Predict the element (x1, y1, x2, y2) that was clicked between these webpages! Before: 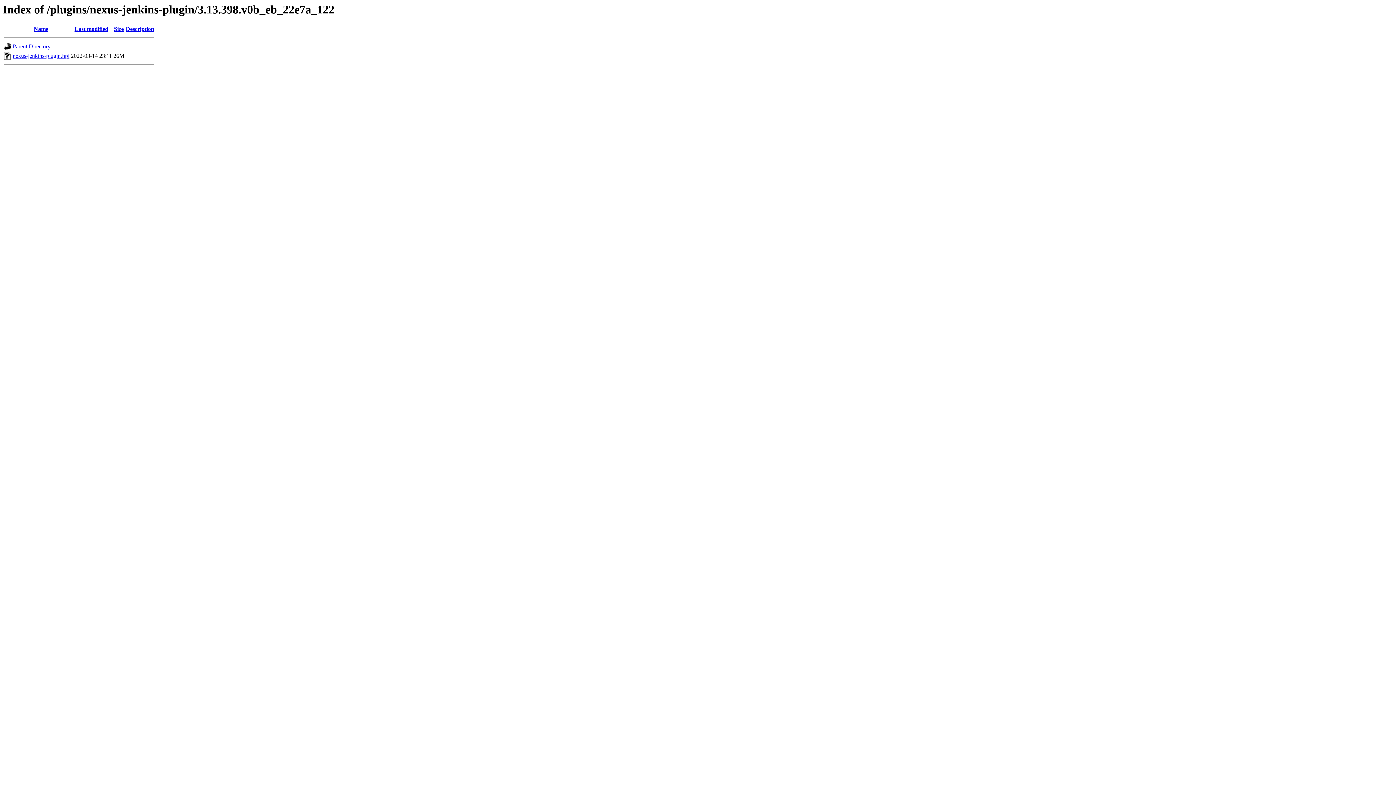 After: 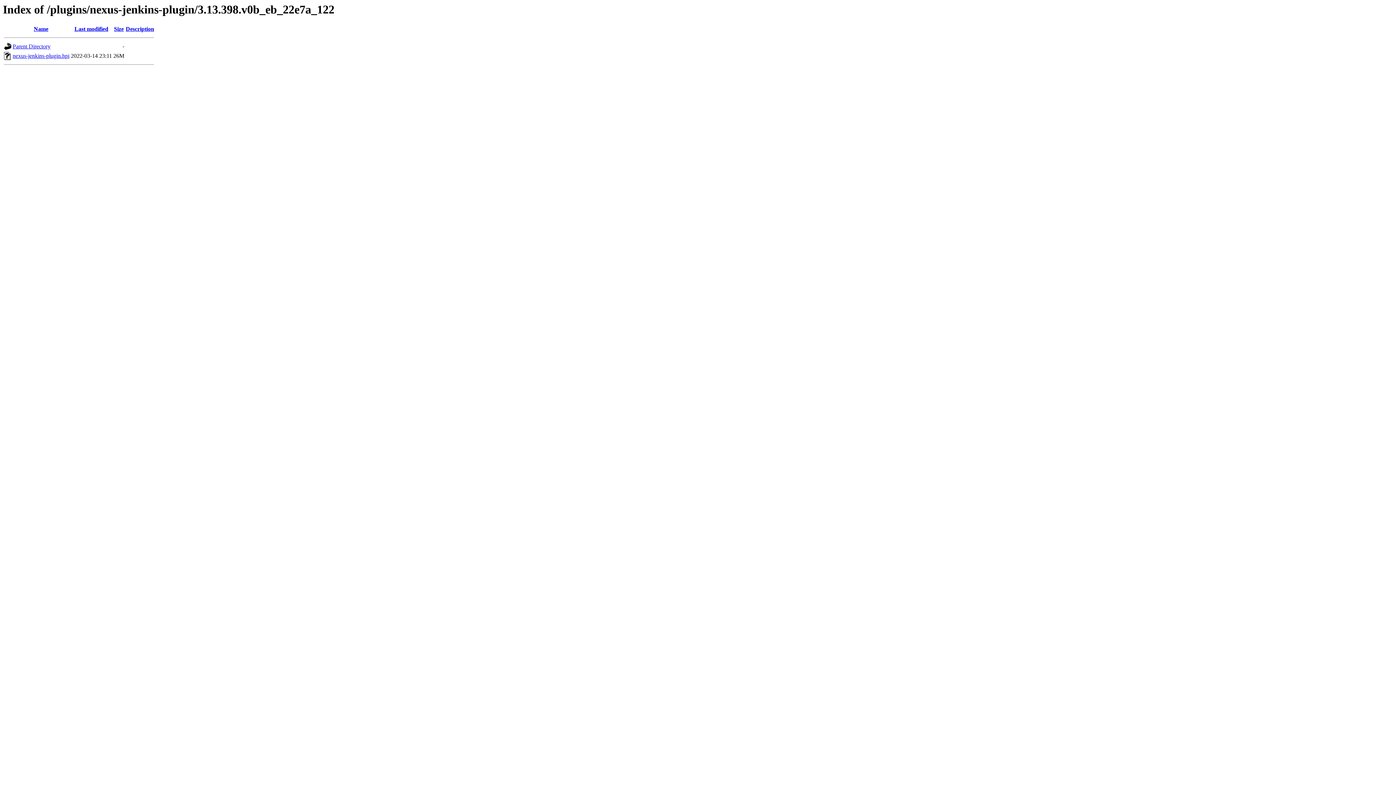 Action: bbox: (33, 25, 48, 32) label: Name